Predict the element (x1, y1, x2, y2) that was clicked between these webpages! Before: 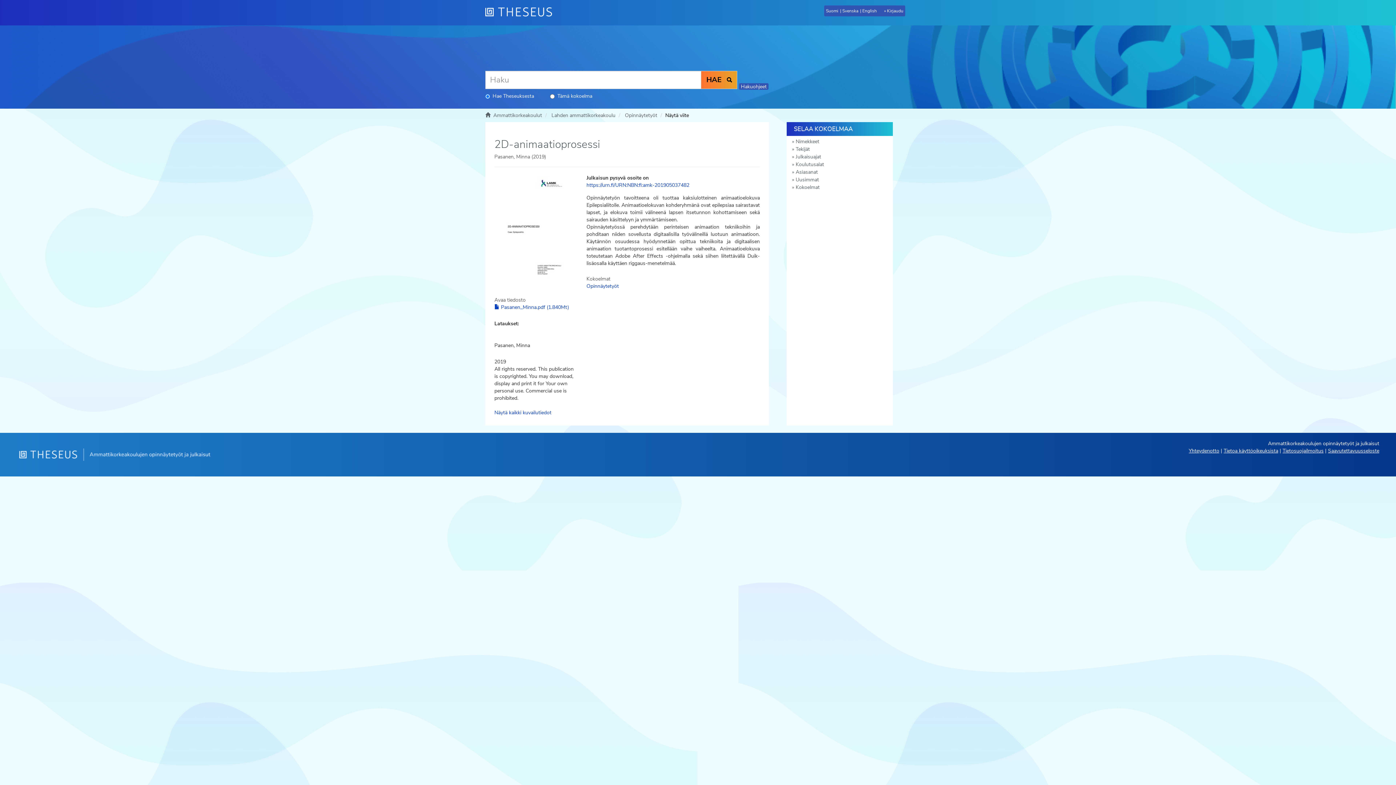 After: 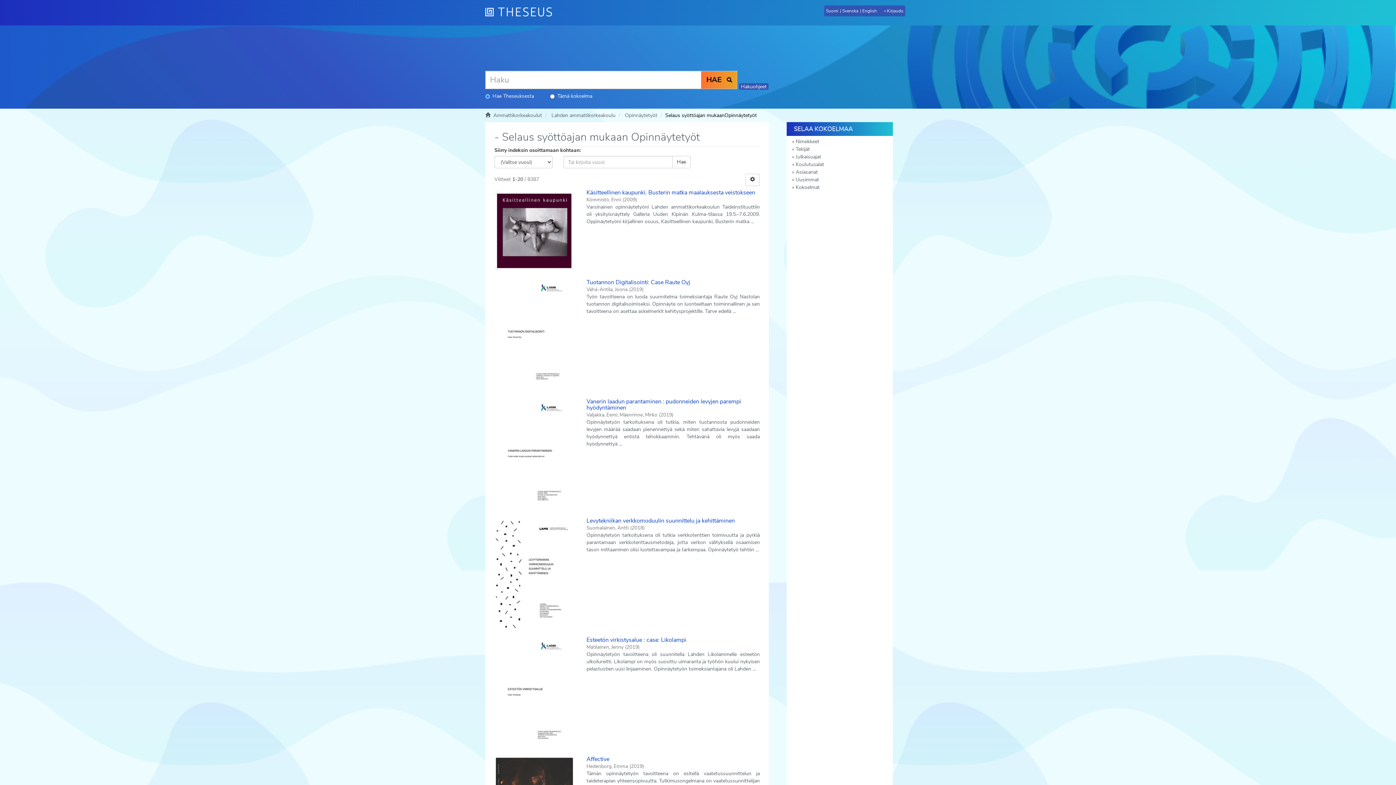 Action: label: Uusimmat bbox: (786, 176, 893, 184)